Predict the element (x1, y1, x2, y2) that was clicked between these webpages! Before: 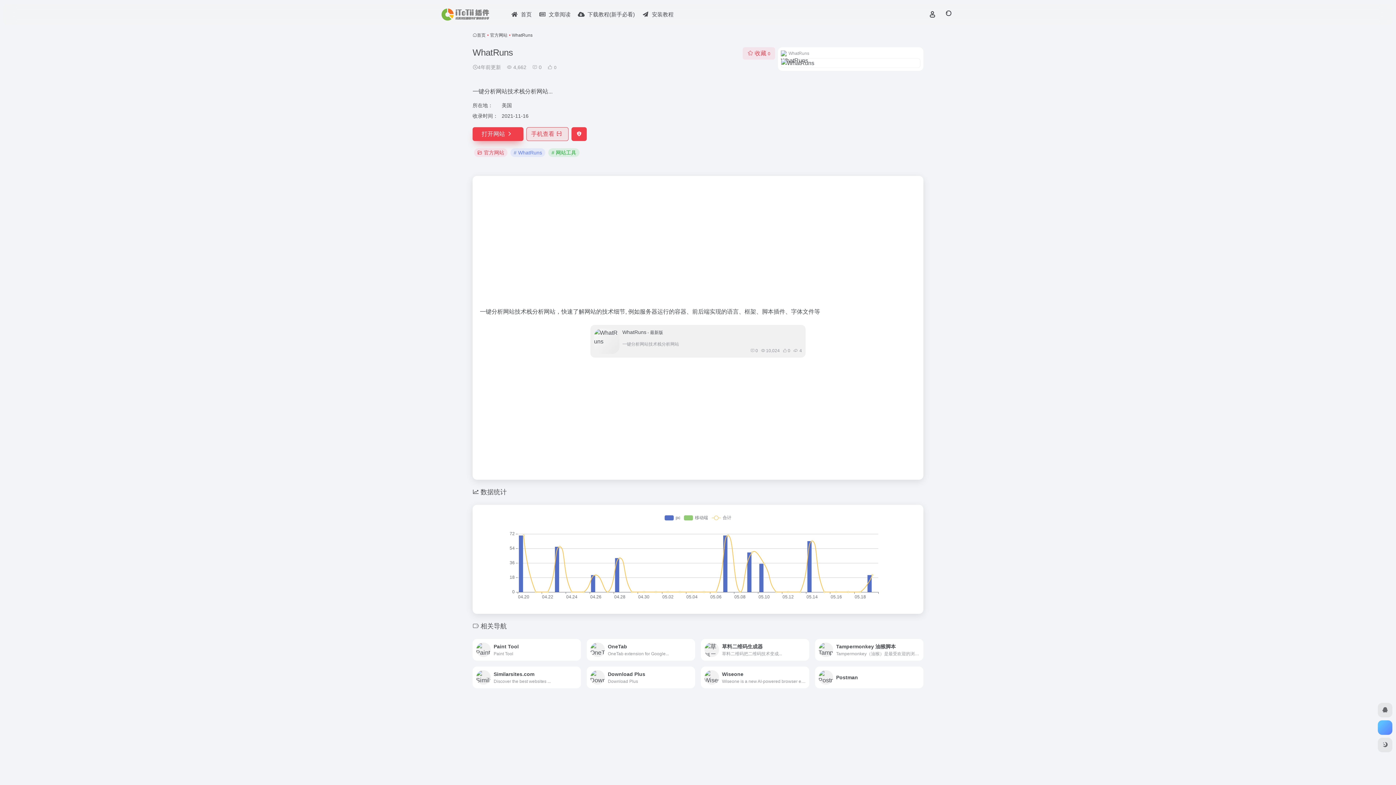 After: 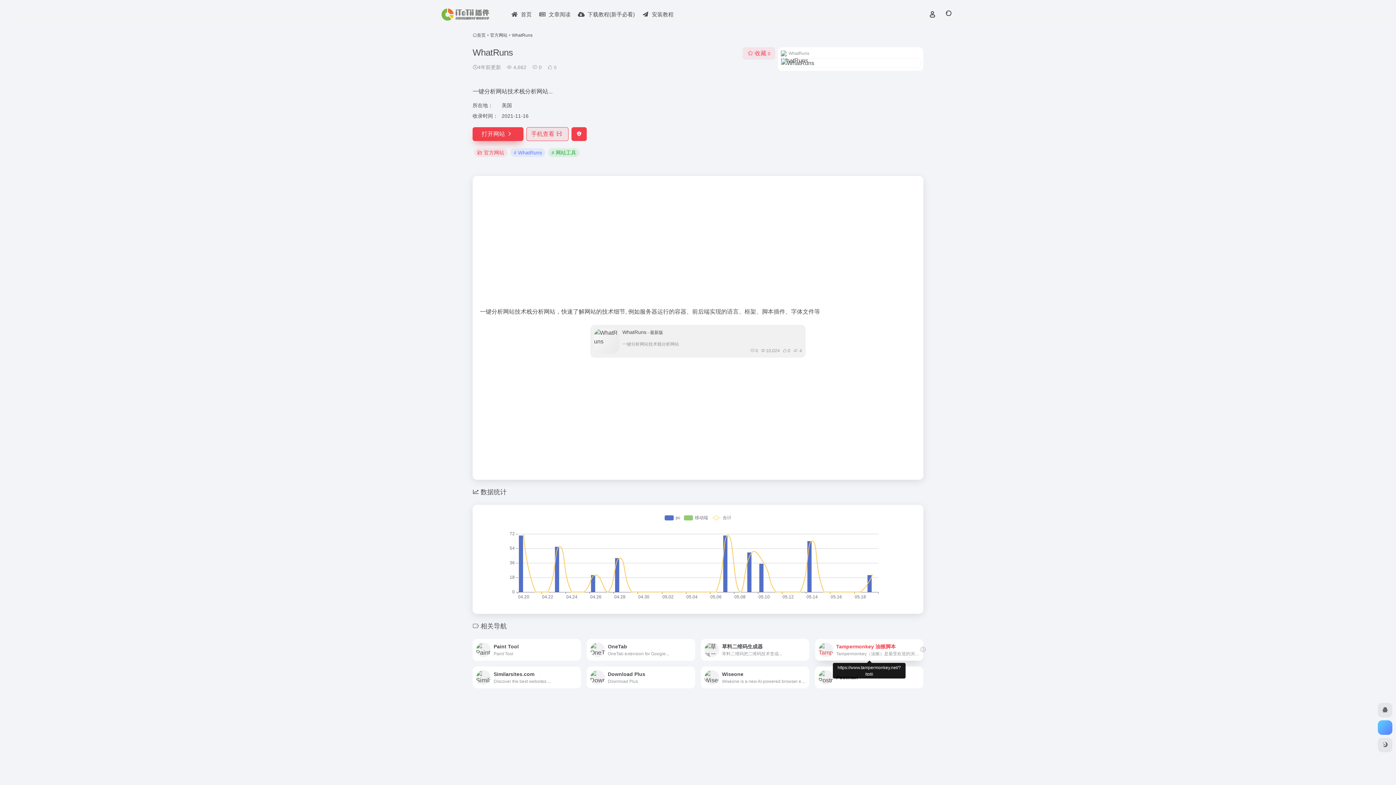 Action: bbox: (815, 639, 923, 661) label: Tampermonkey 油猴脚本
Tampermonkey（油猴）是最受欢迎的浏览器扩展之一，拥有超过1000万用户。